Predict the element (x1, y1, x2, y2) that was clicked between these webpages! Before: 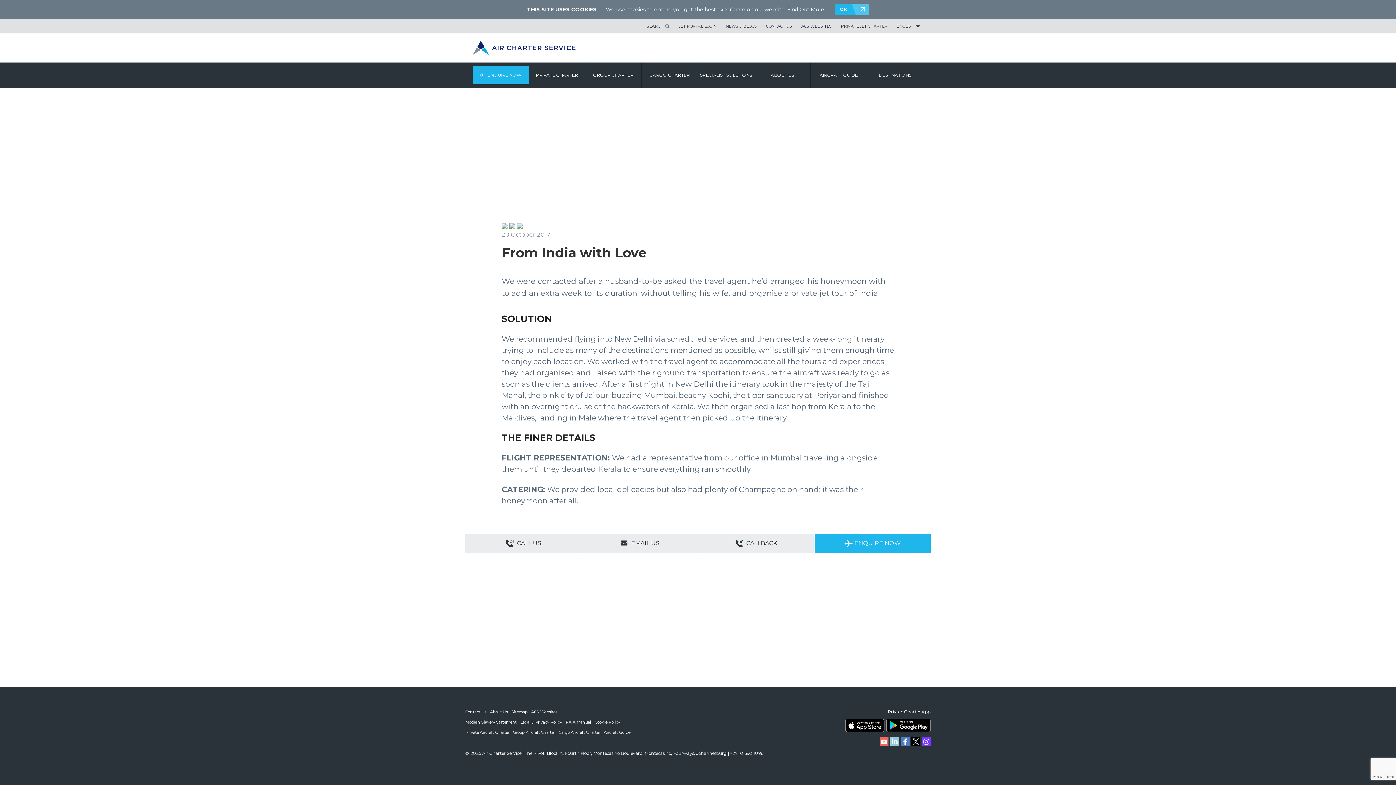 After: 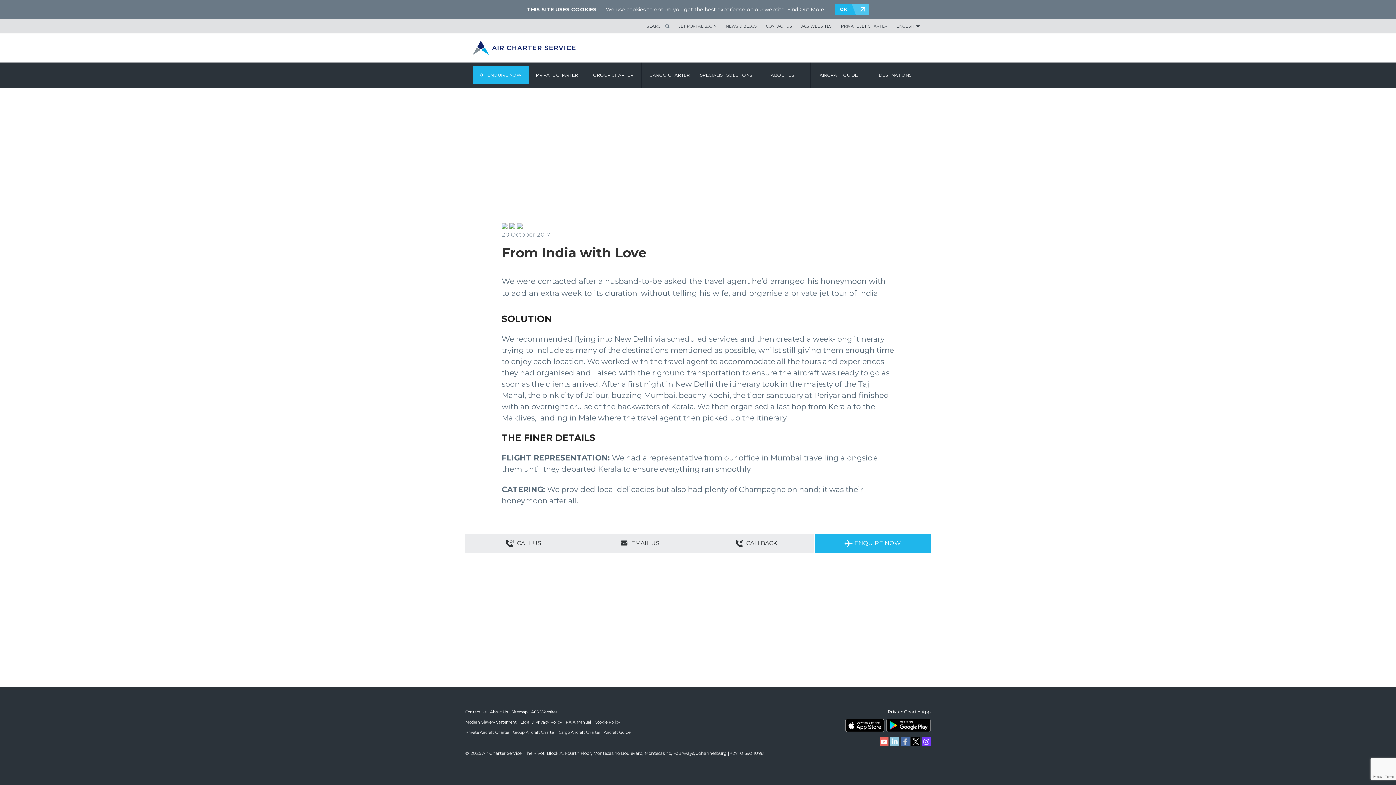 Action: bbox: (901, 737, 909, 746)